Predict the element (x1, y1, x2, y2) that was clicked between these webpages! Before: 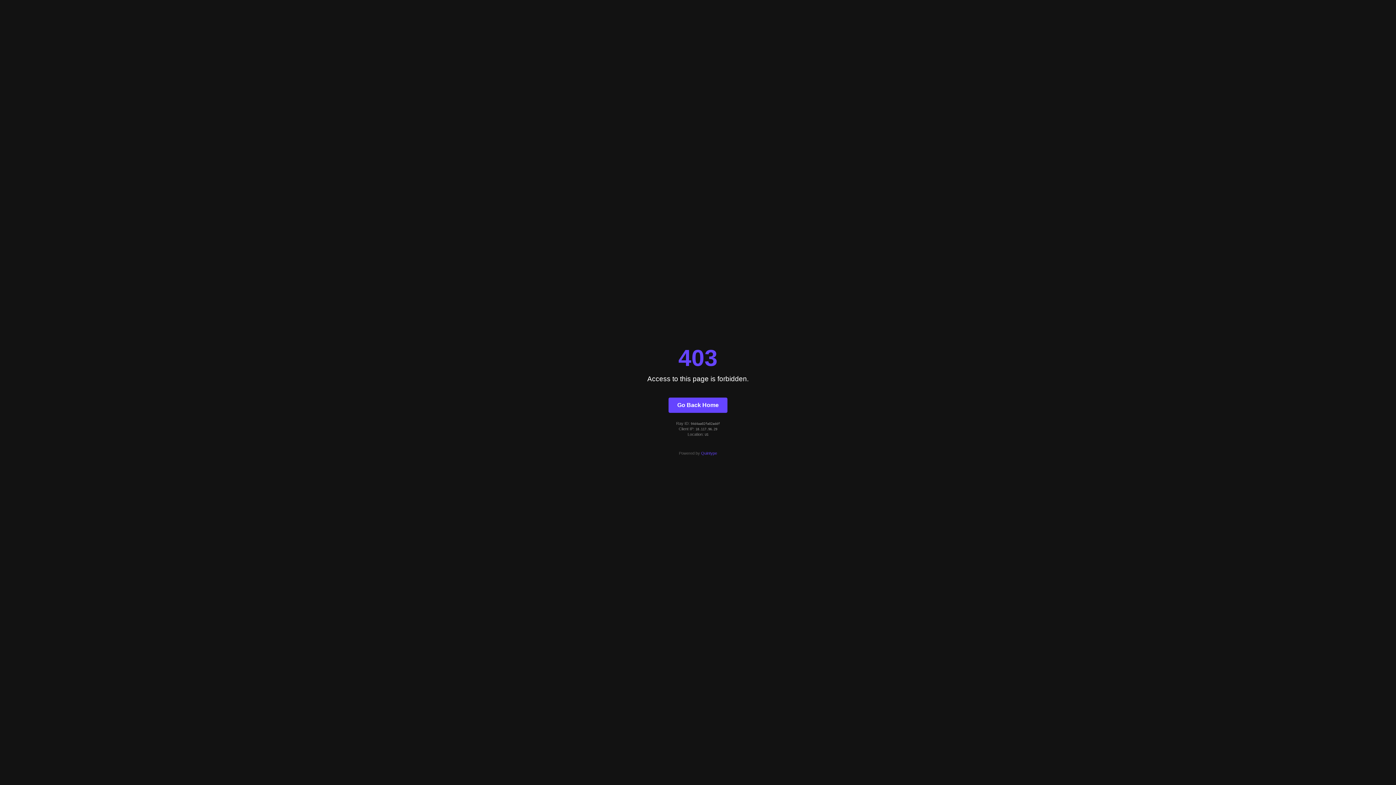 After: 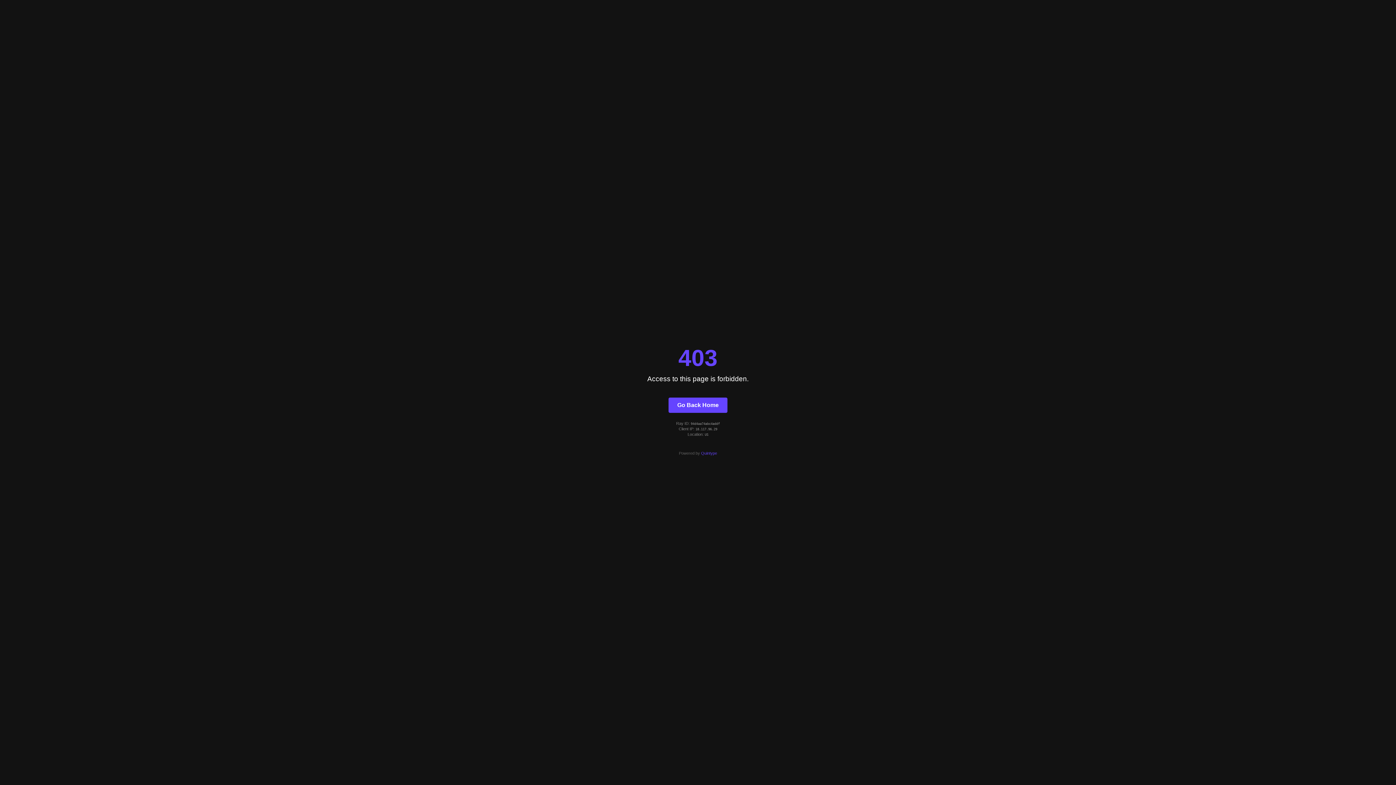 Action: label: Go Back Home bbox: (668, 397, 727, 412)